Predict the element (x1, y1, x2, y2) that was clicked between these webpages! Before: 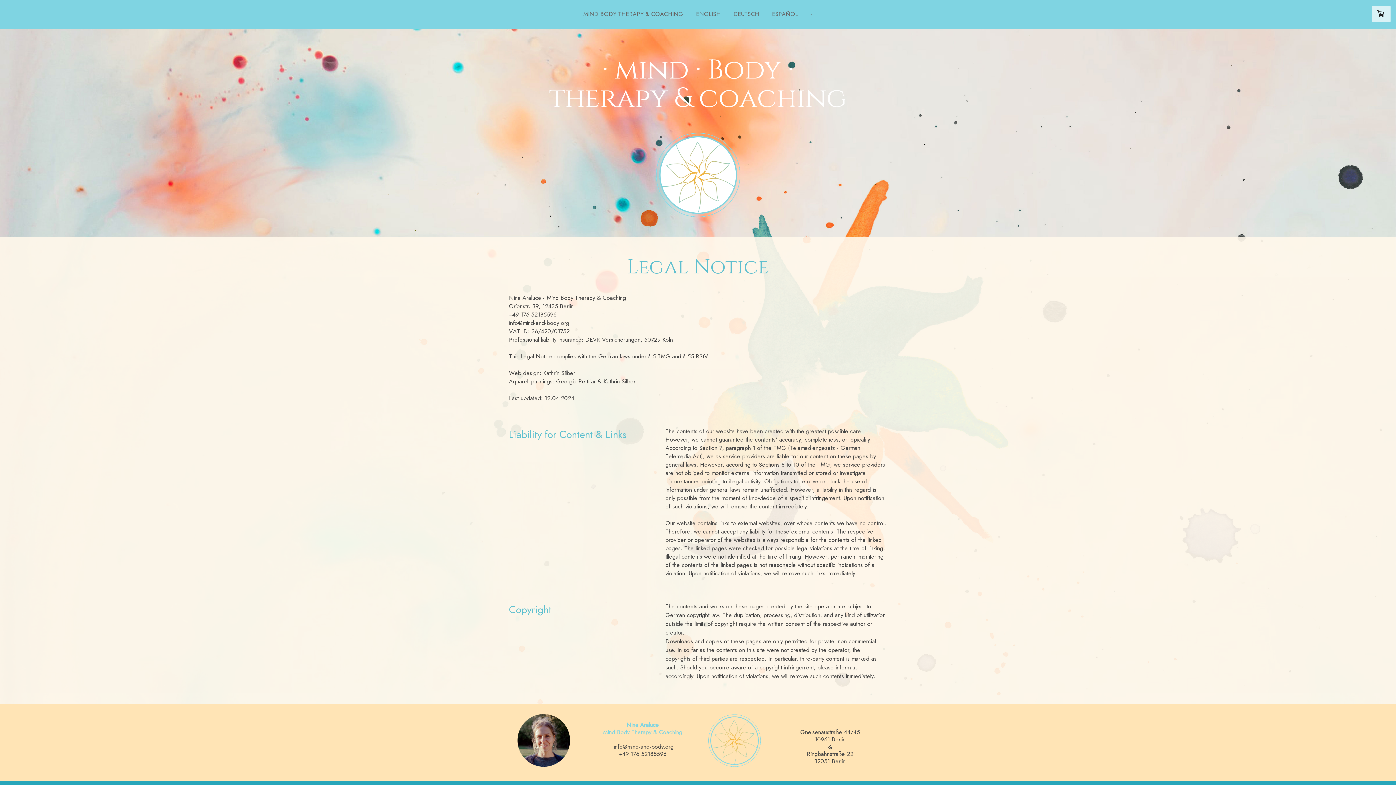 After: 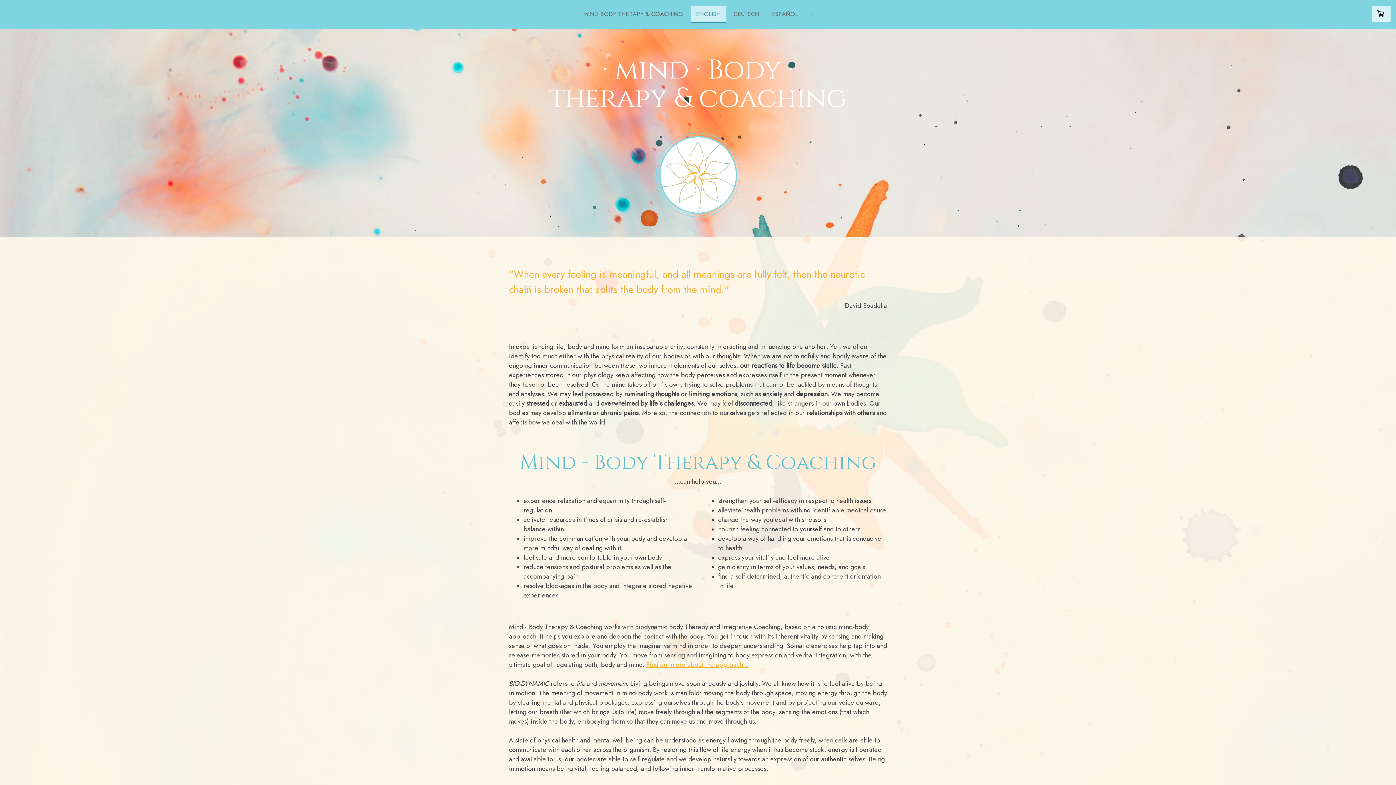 Action: label: ENGLISH bbox: (690, 6, 726, 23)